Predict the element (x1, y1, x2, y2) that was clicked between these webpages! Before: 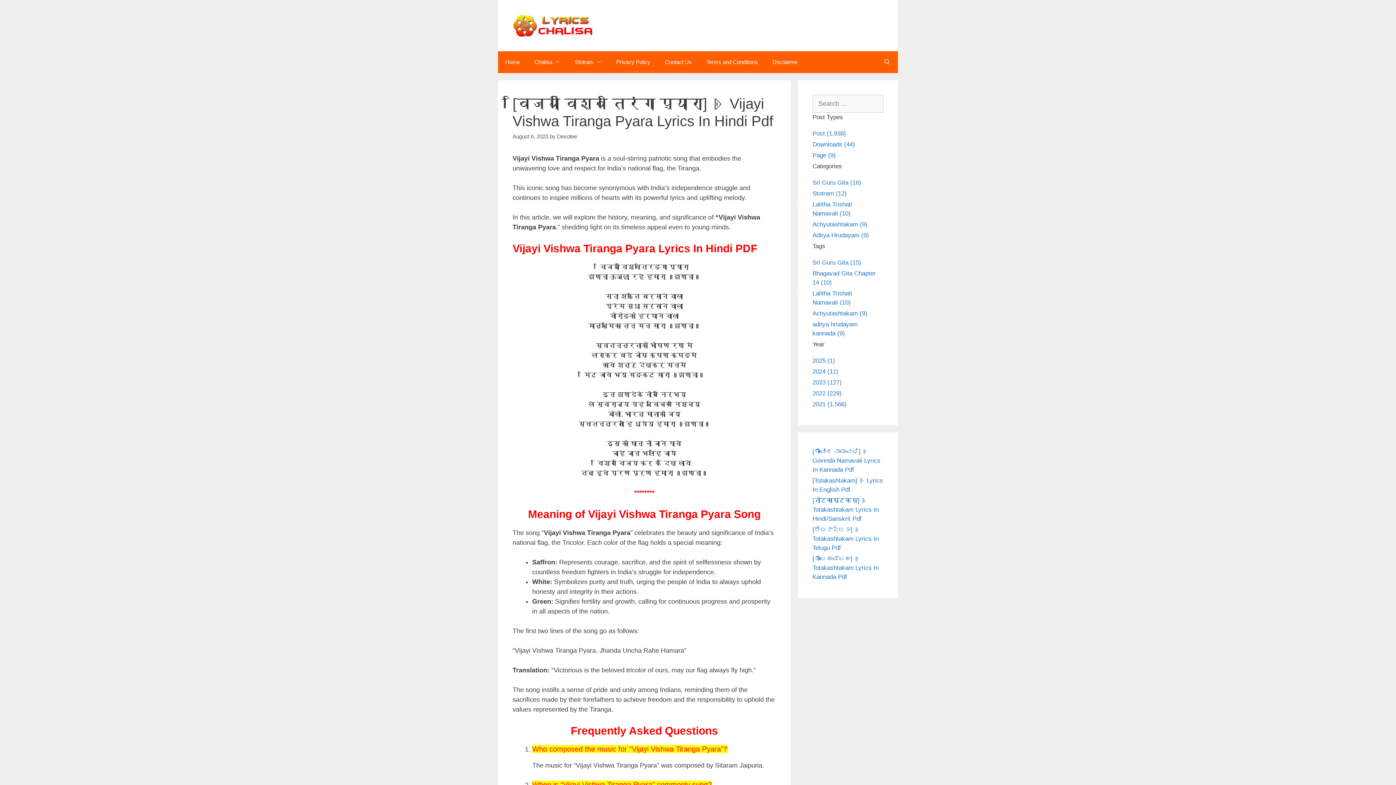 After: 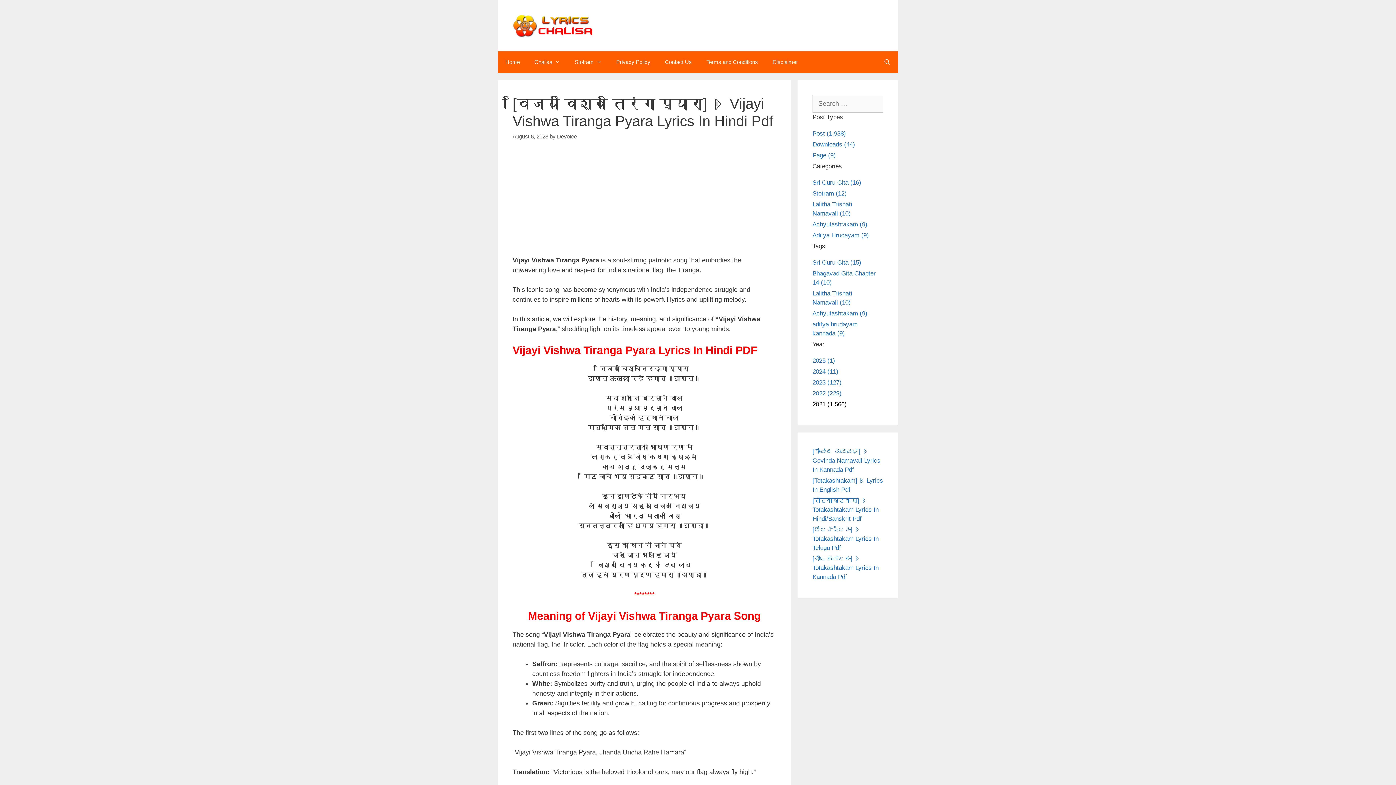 Action: label: 2021 (1,566) bbox: (812, 401, 846, 408)